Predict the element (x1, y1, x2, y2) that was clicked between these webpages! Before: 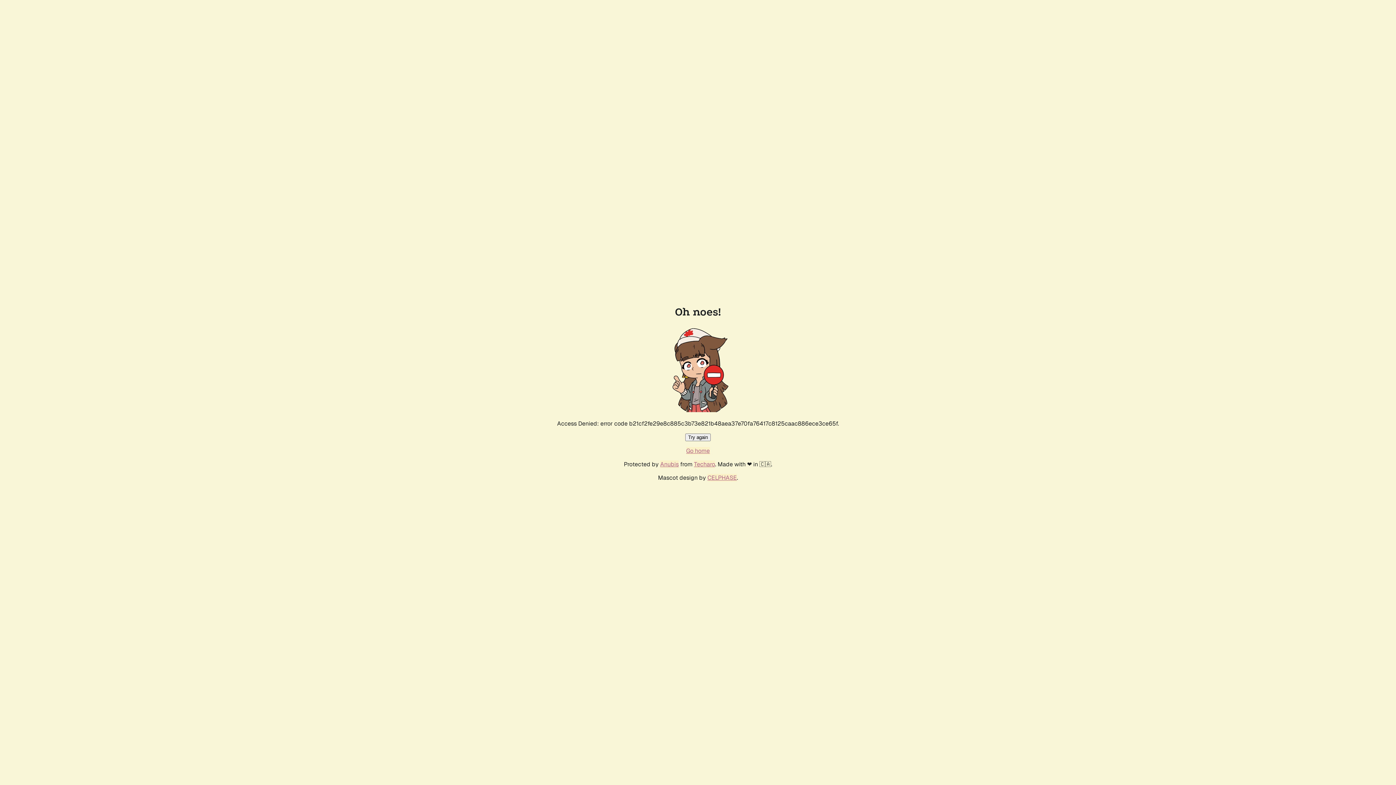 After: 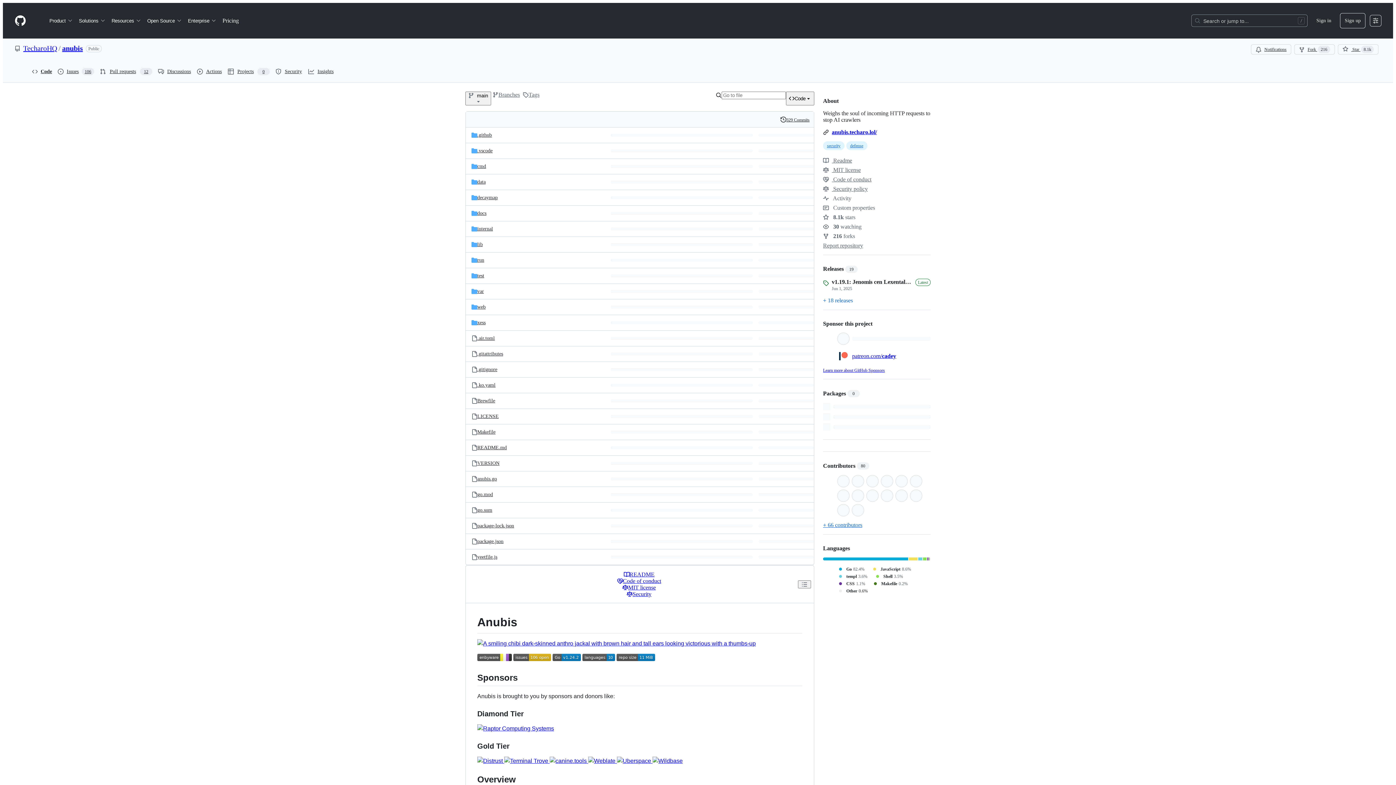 Action: bbox: (660, 460, 678, 468) label: Anubis